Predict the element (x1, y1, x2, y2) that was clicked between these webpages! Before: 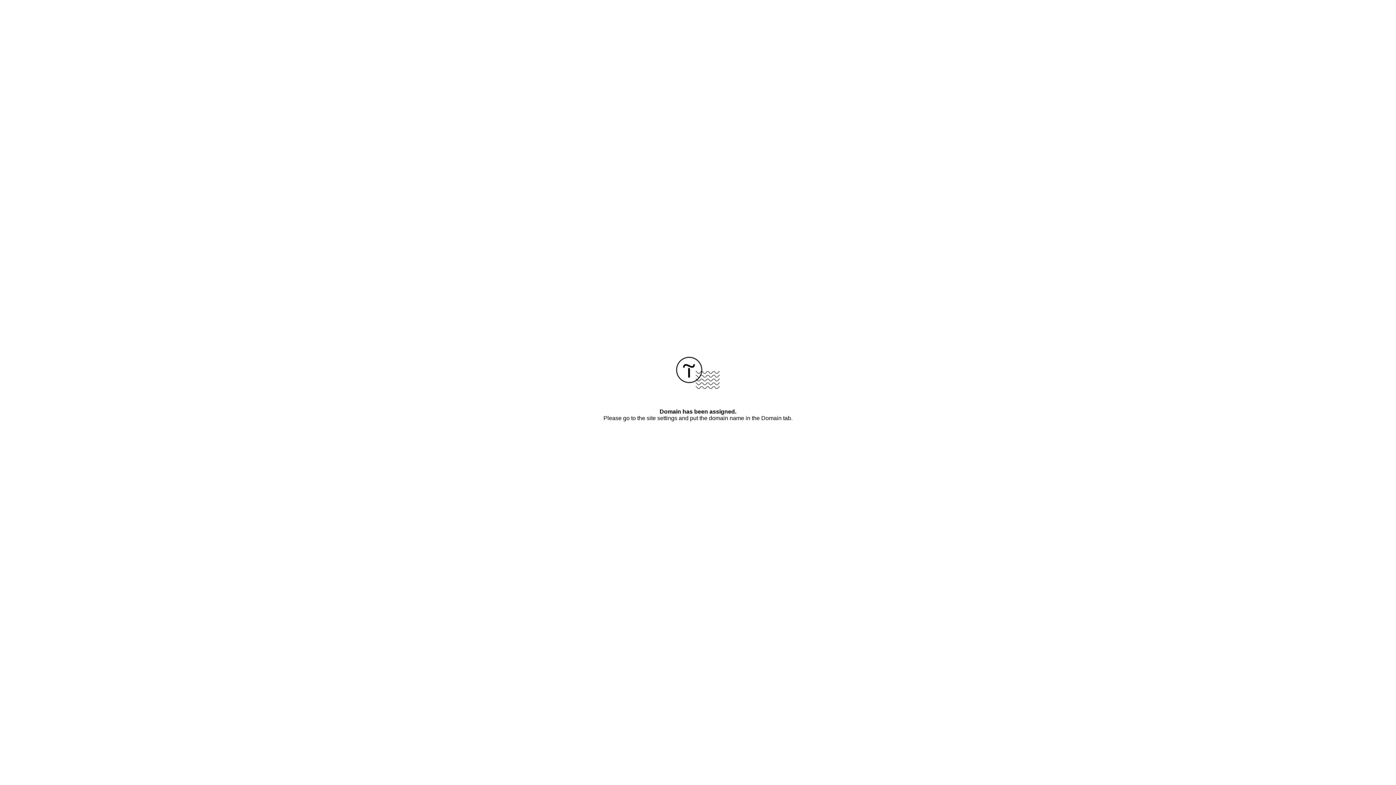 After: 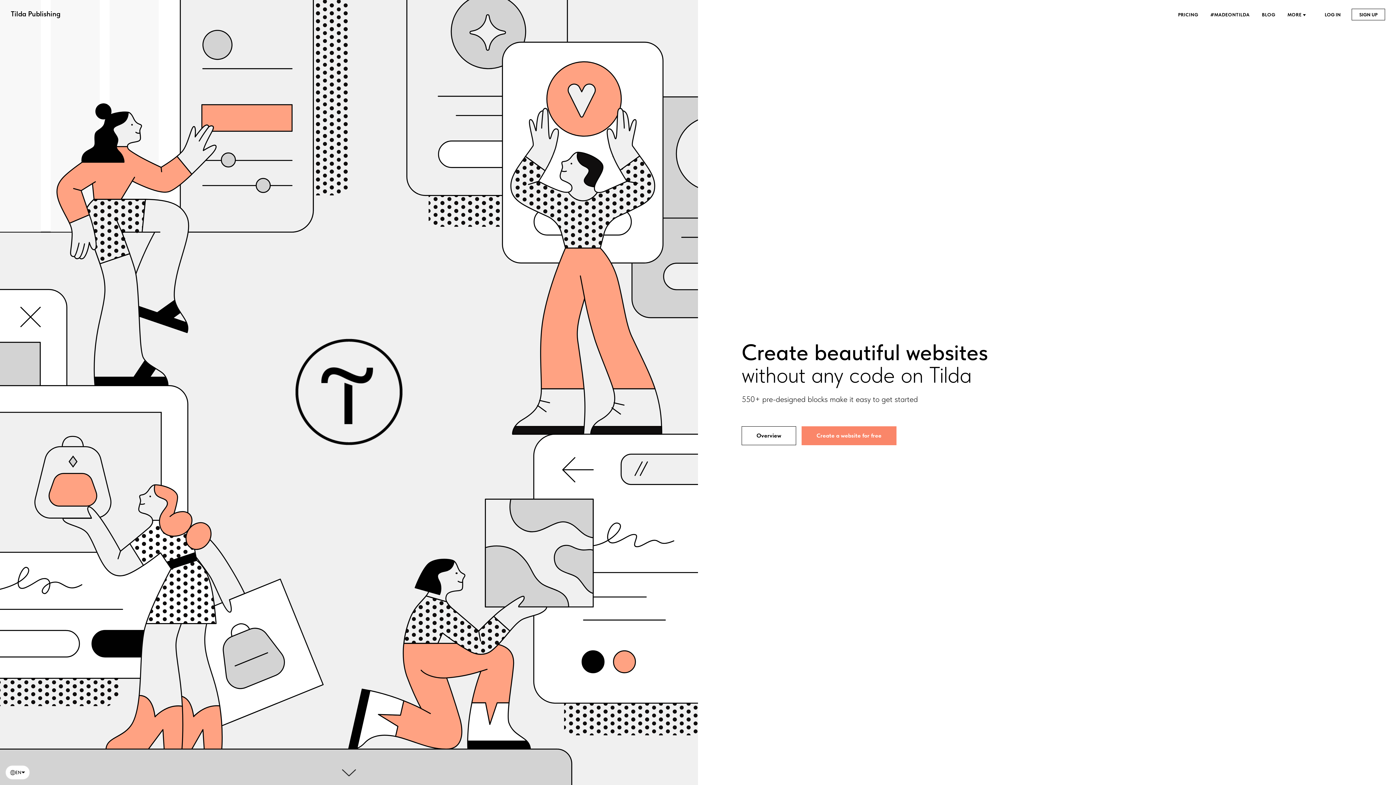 Action: bbox: (676, 384, 720, 390)